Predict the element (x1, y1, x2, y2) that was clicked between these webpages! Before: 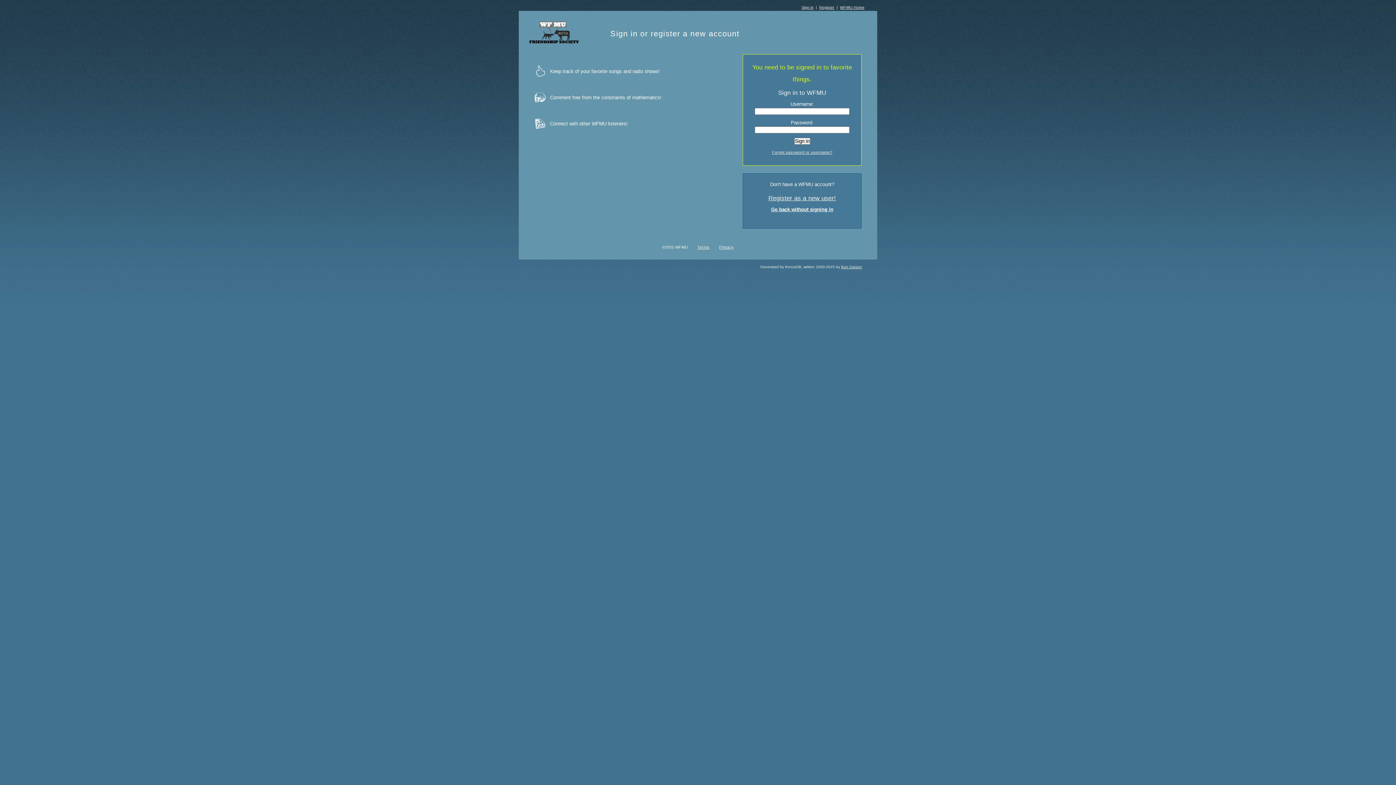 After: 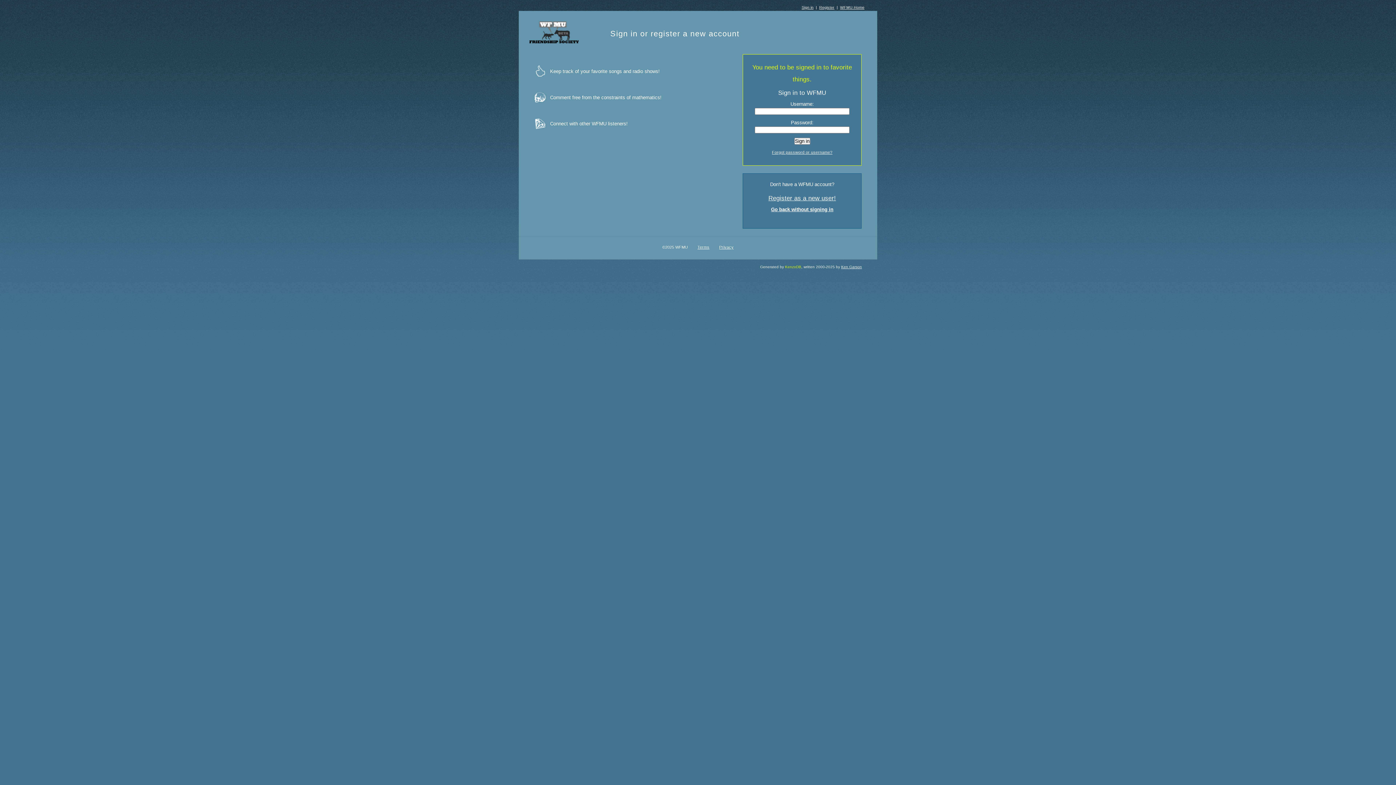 Action: label: KenzoDB bbox: (785, 265, 801, 269)